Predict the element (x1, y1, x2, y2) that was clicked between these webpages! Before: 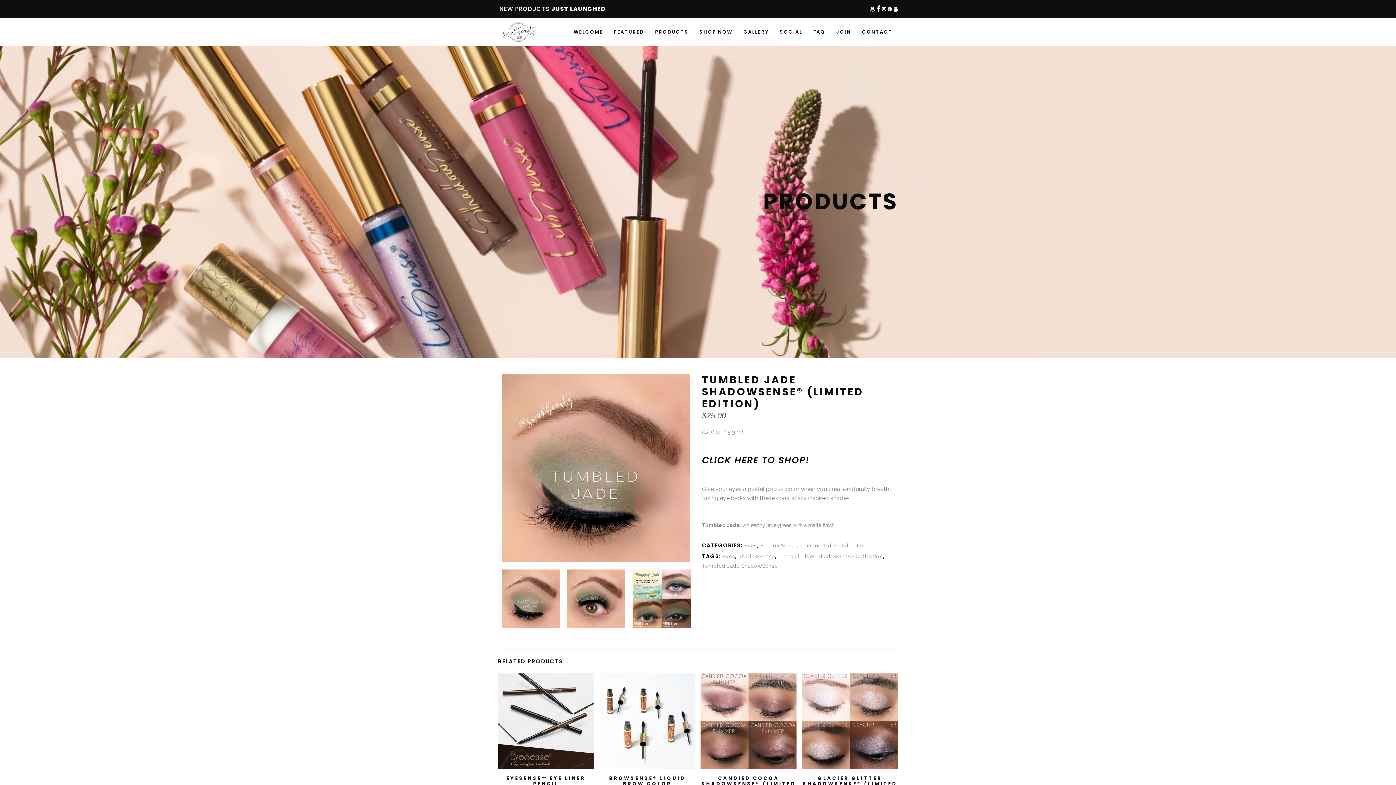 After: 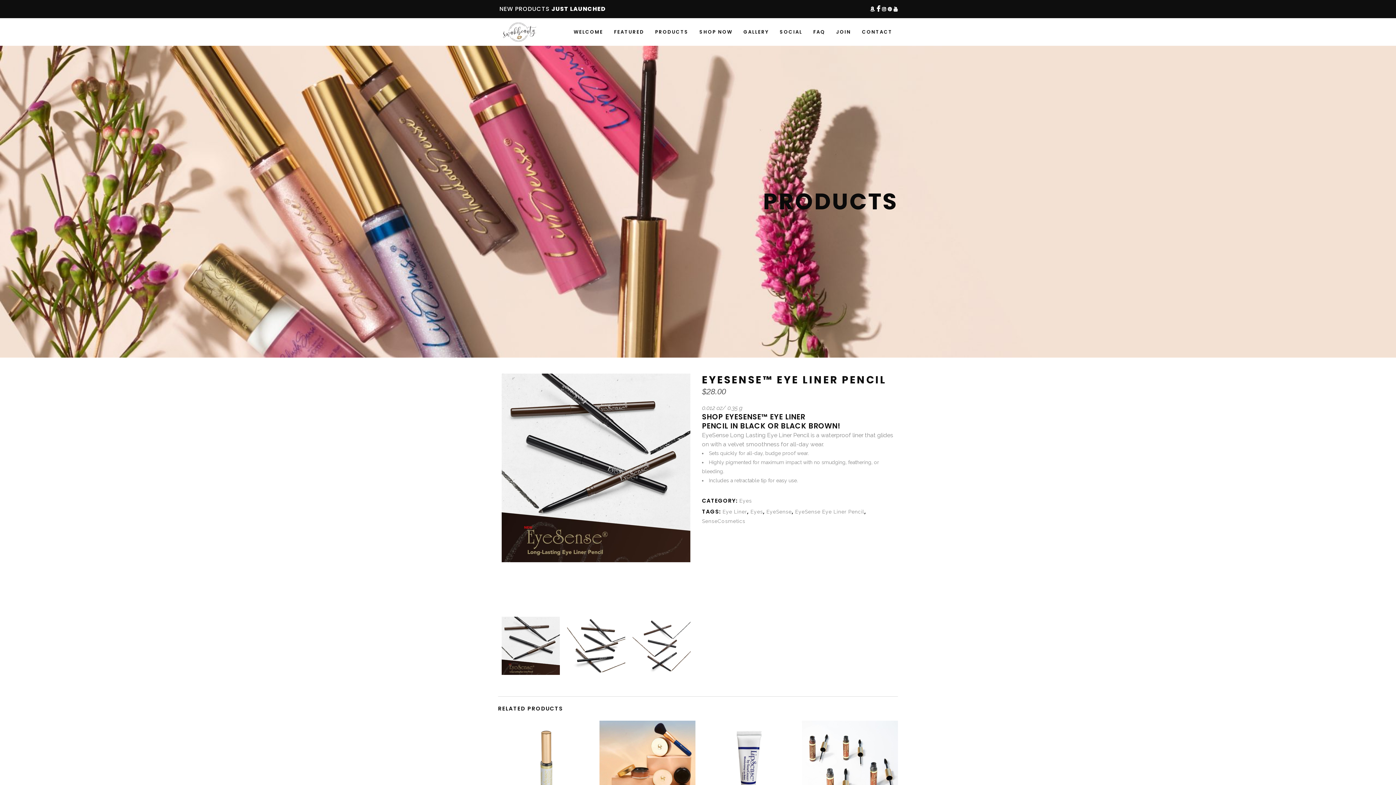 Action: label: EYESENSE™ EYE LINER PENCIL bbox: (498, 776, 594, 786)